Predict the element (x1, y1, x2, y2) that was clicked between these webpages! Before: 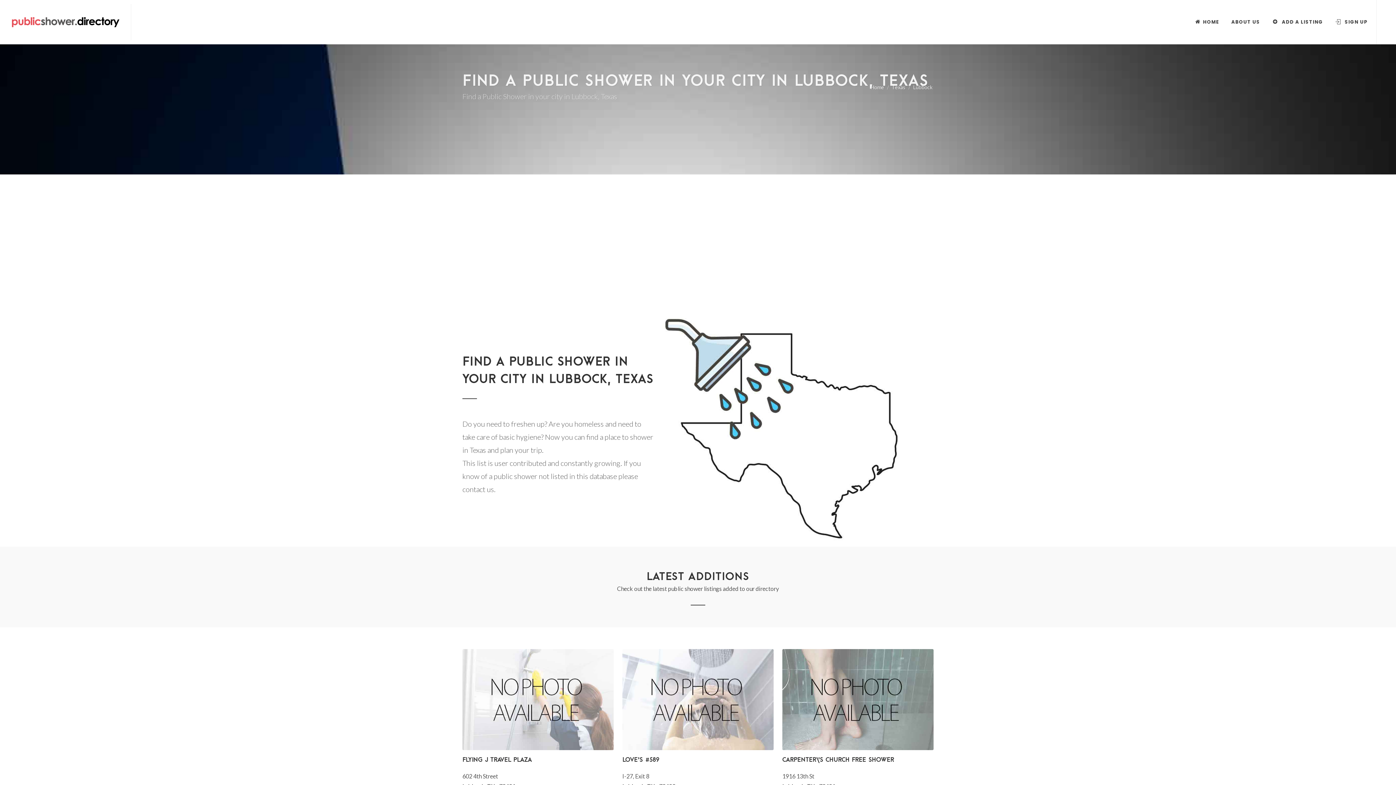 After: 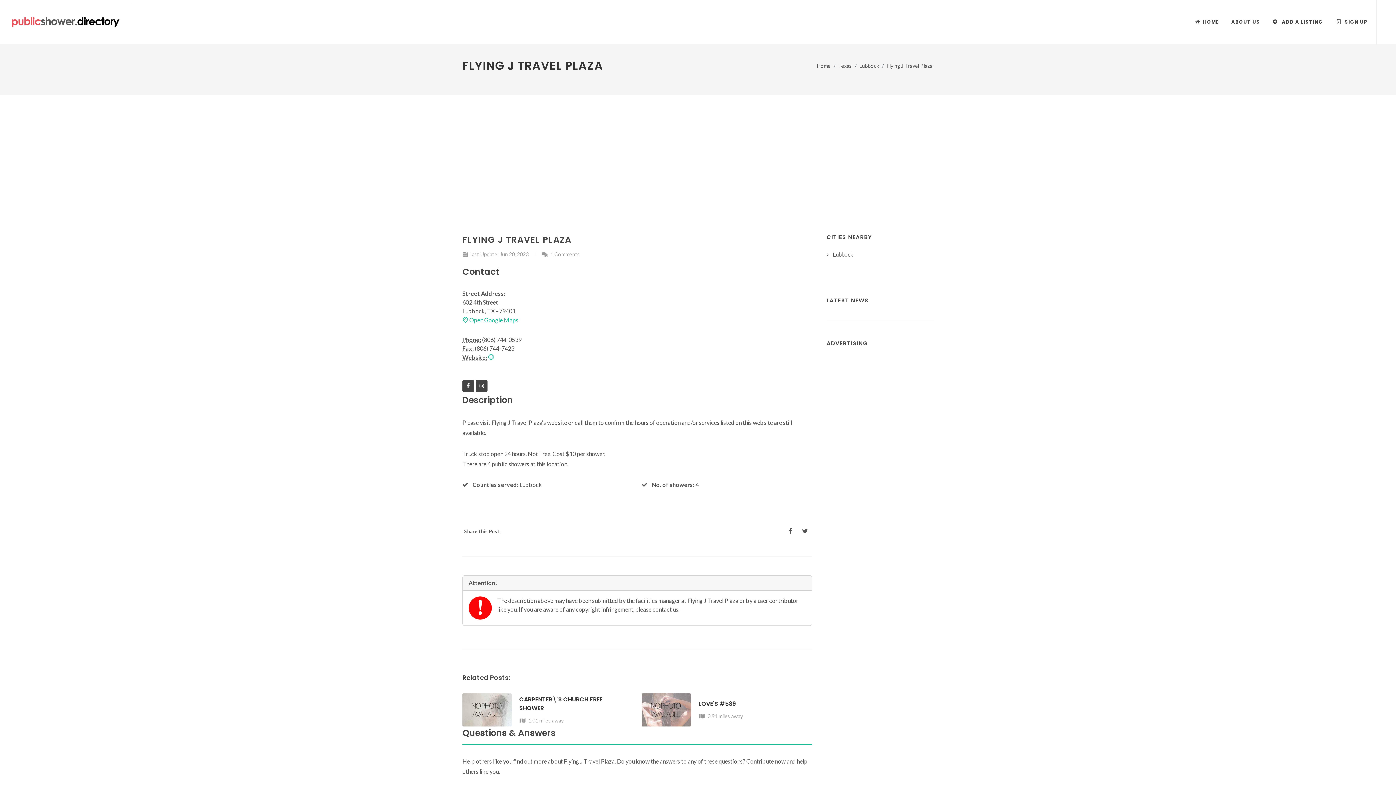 Action: label: Flying J Travel Plaza bbox: (462, 755, 532, 763)